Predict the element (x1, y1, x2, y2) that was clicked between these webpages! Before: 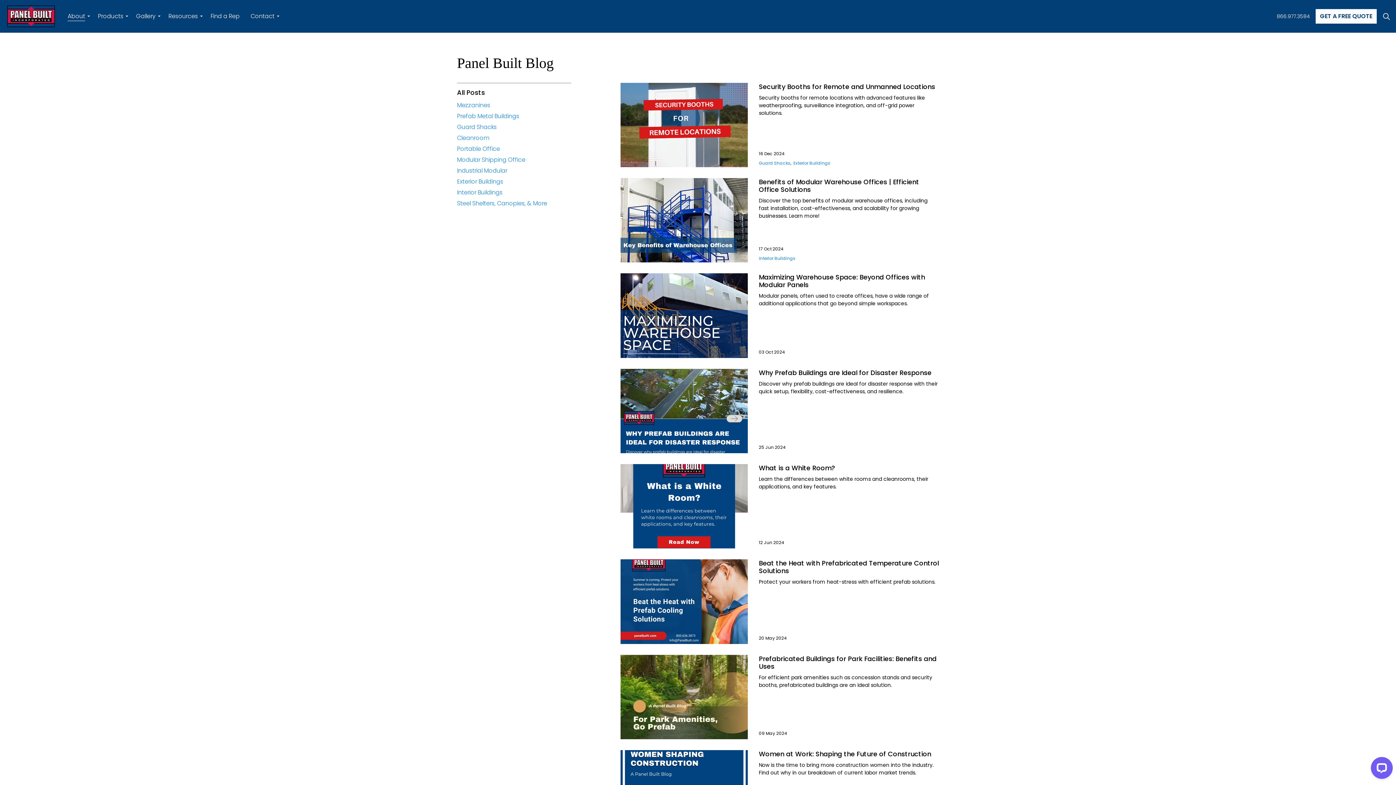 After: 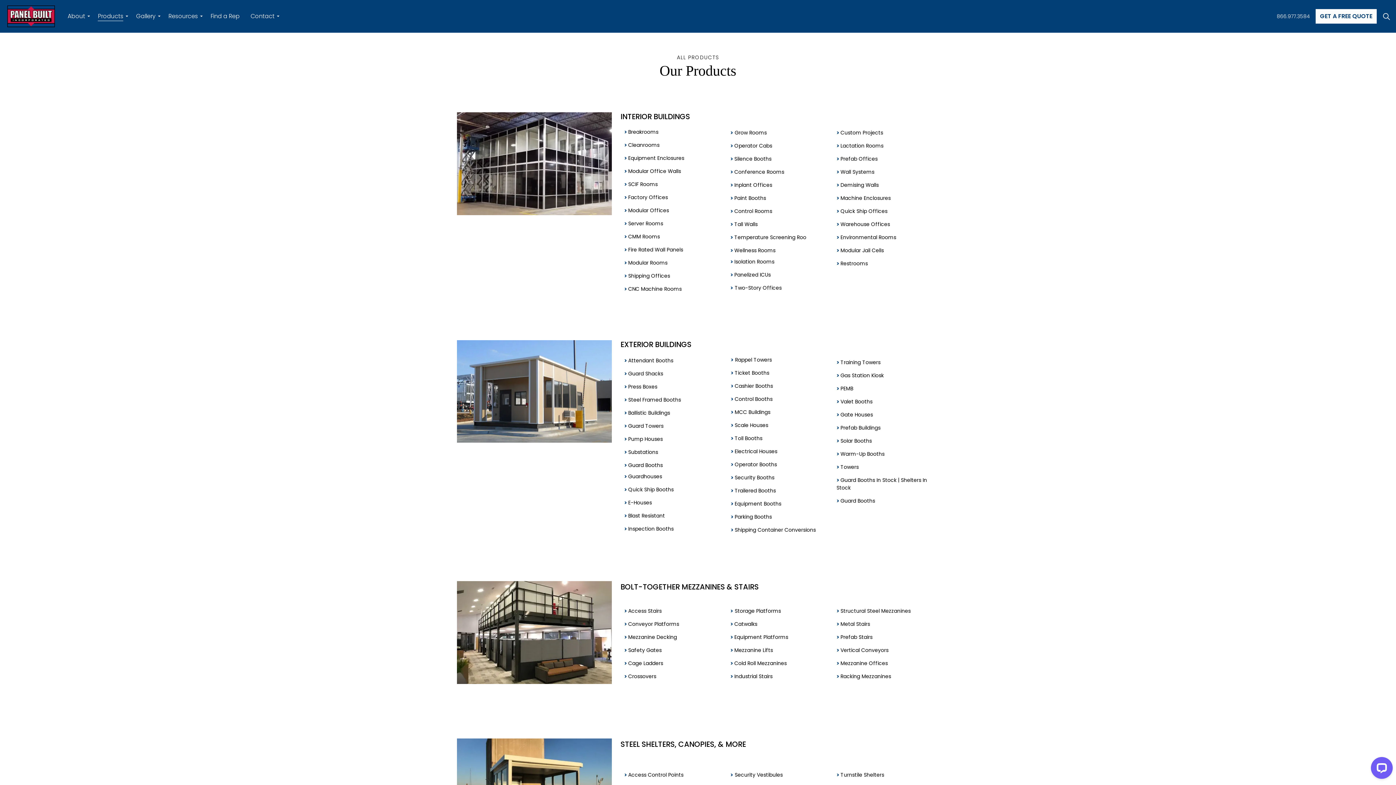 Action: label: Products bbox: (92, 0, 130, 32)